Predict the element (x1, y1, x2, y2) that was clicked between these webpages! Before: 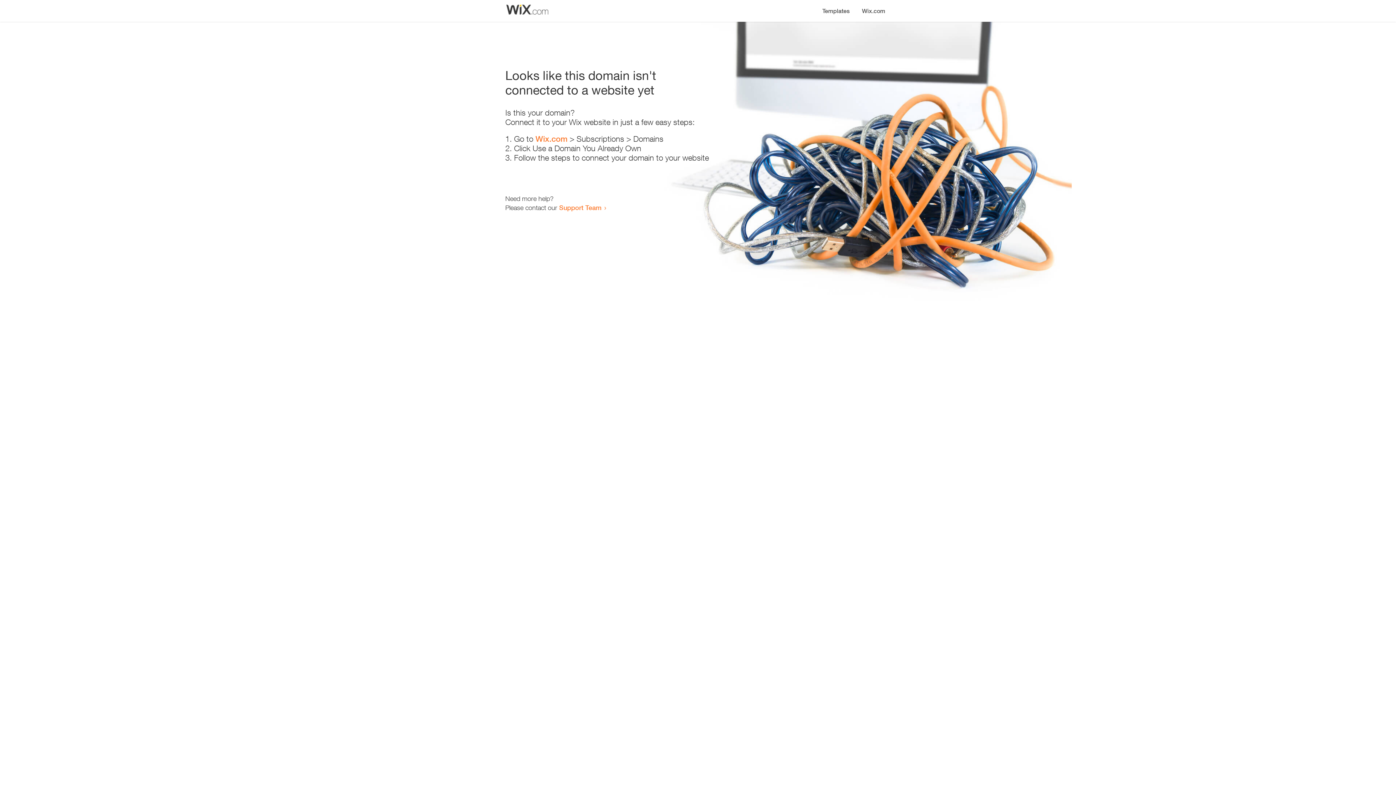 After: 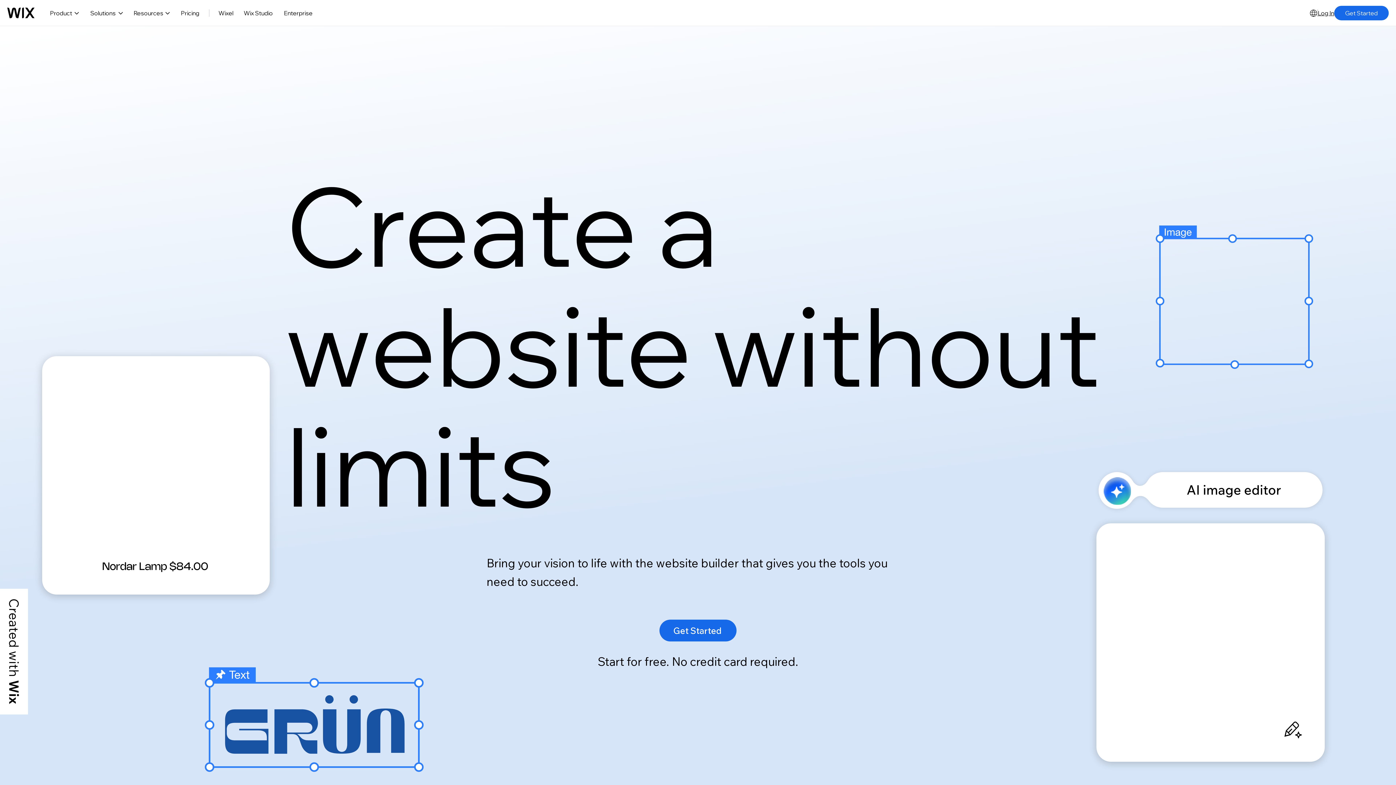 Action: label: Wix.com bbox: (856, 0, 890, 14)